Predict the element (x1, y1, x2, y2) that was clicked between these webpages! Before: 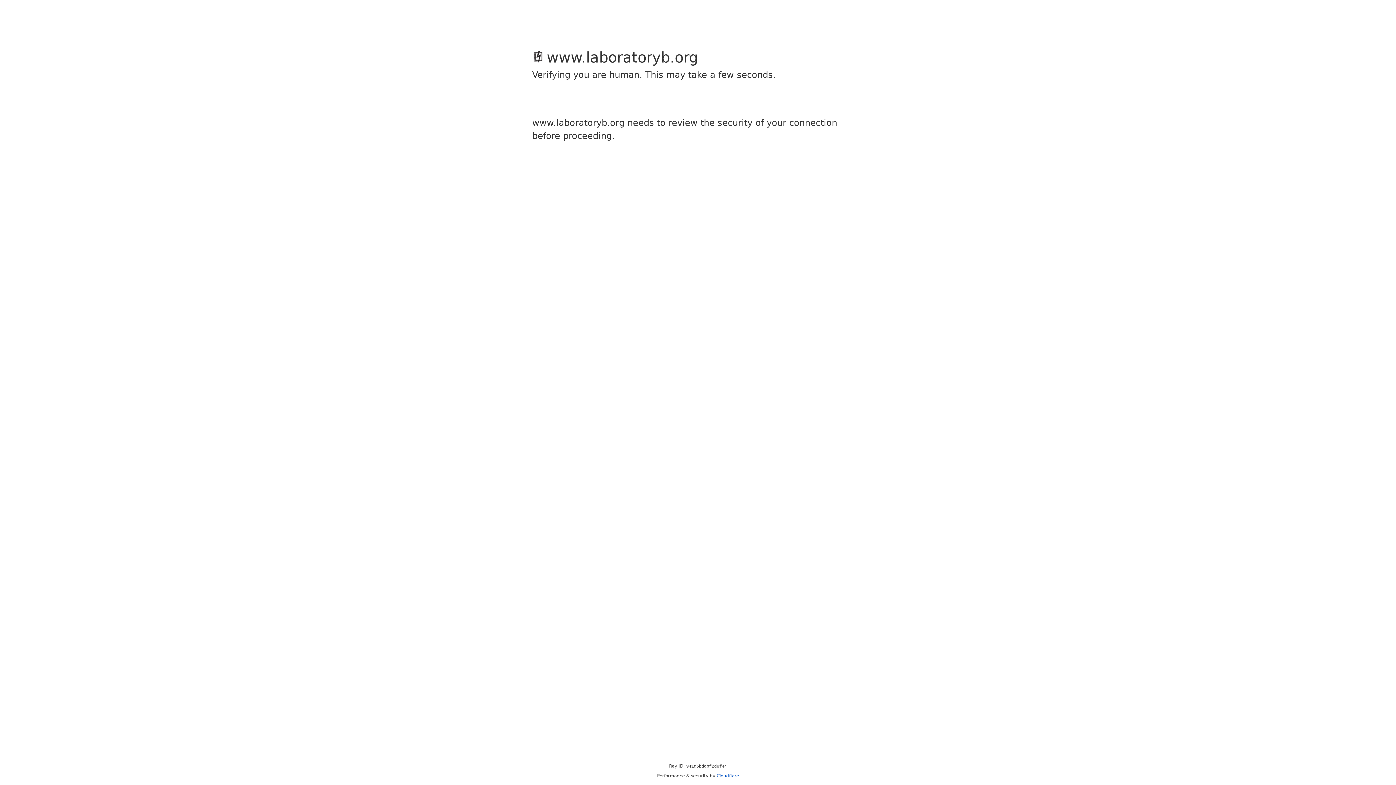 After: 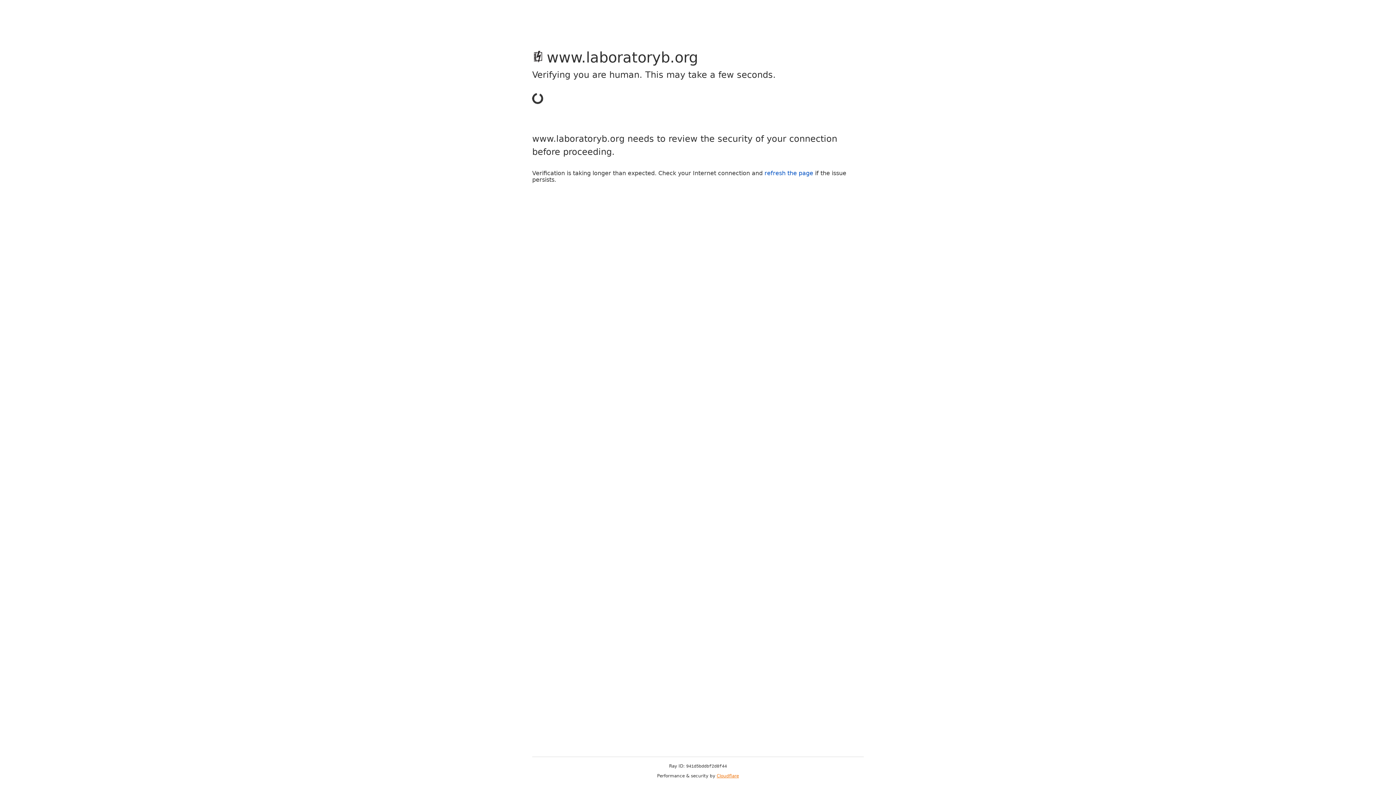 Action: label: Cloudflare bbox: (716, 773, 739, 778)